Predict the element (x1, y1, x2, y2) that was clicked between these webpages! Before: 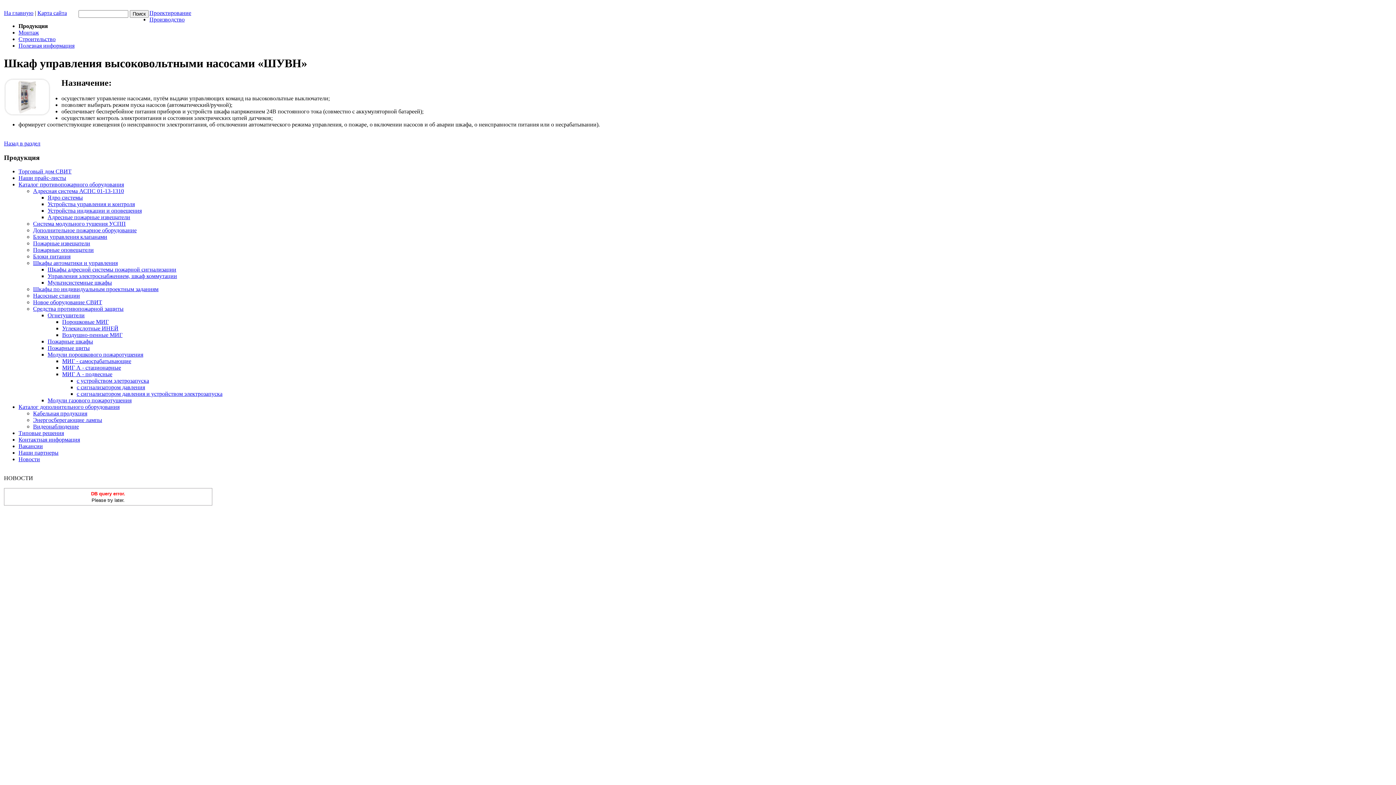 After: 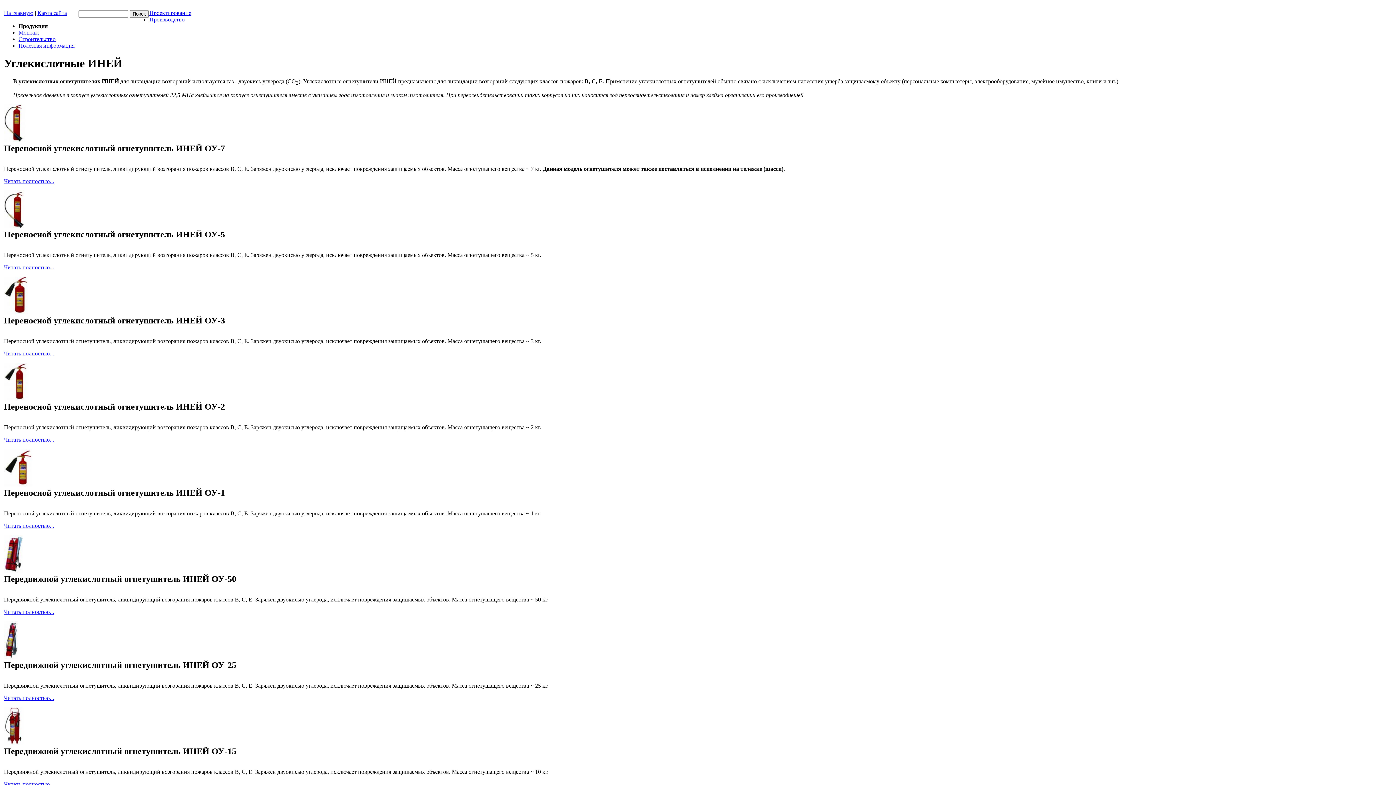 Action: label: Углекислотные ИНЕЙ bbox: (62, 325, 118, 331)